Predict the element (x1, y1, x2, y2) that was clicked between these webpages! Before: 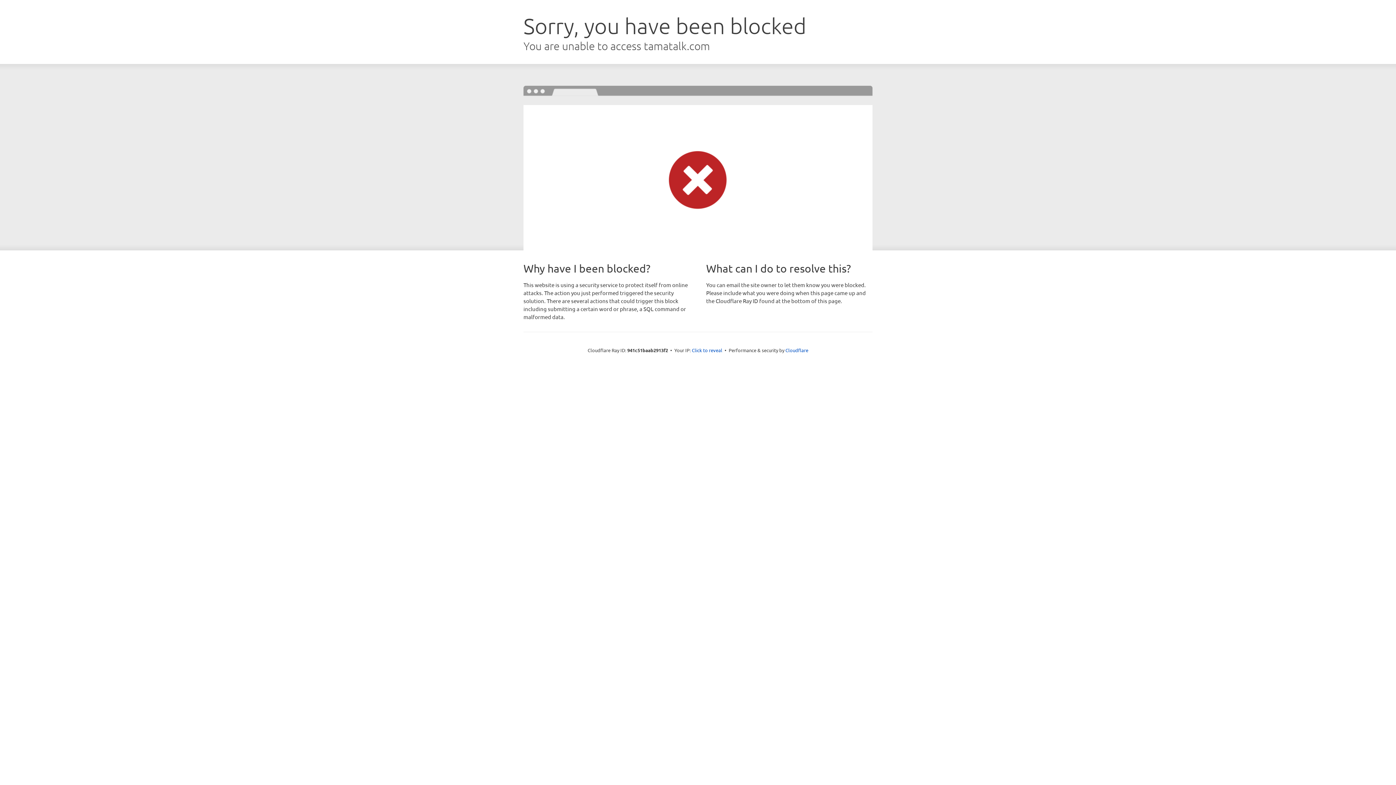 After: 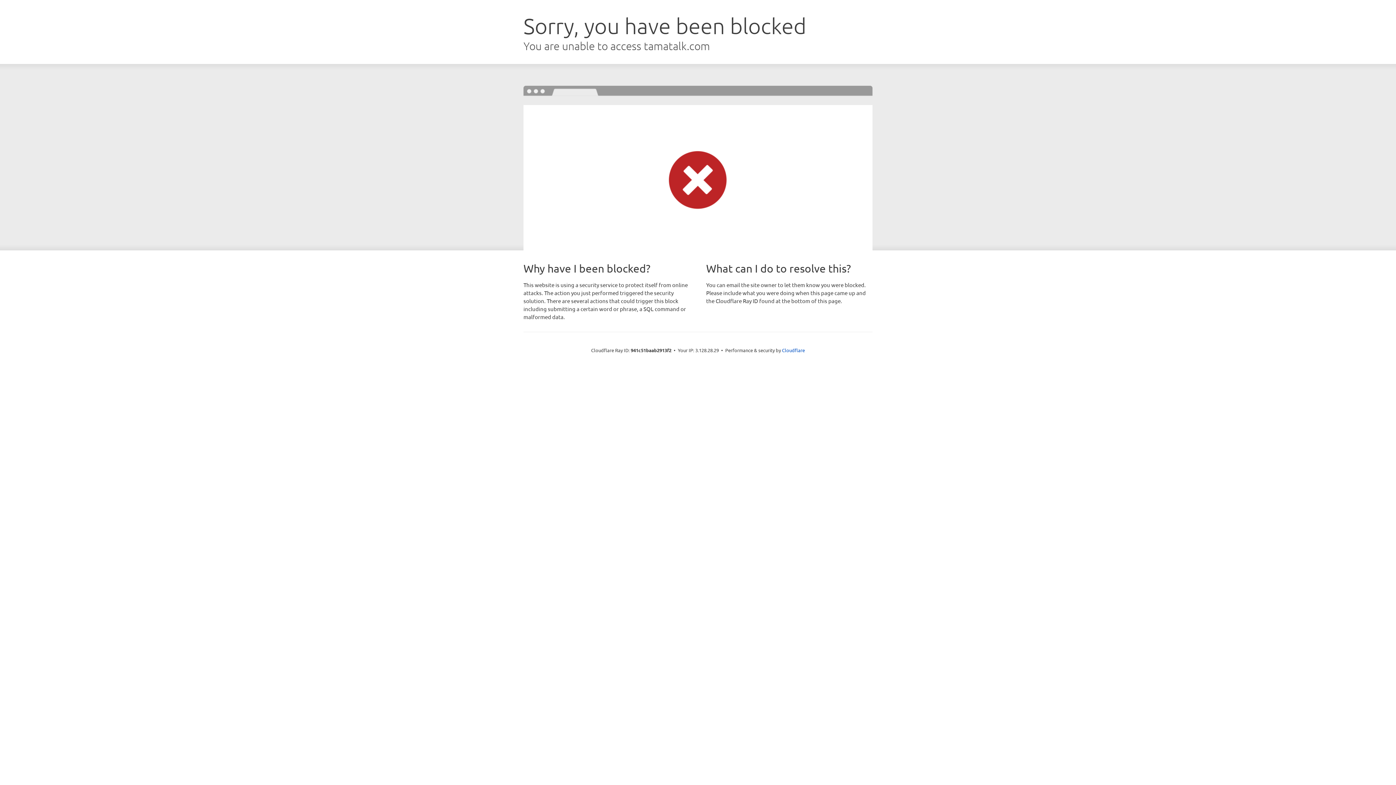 Action: label: Click to reveal bbox: (692, 346, 722, 353)